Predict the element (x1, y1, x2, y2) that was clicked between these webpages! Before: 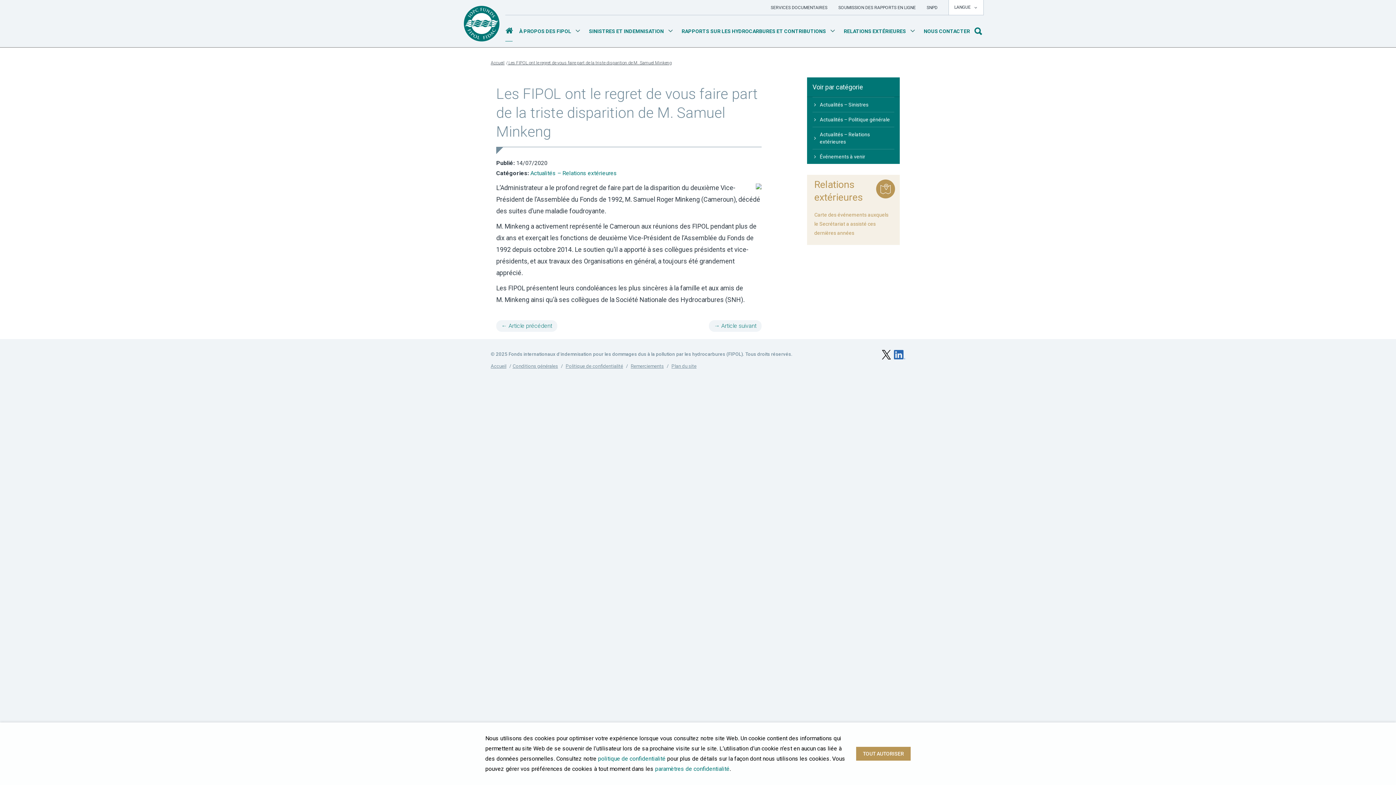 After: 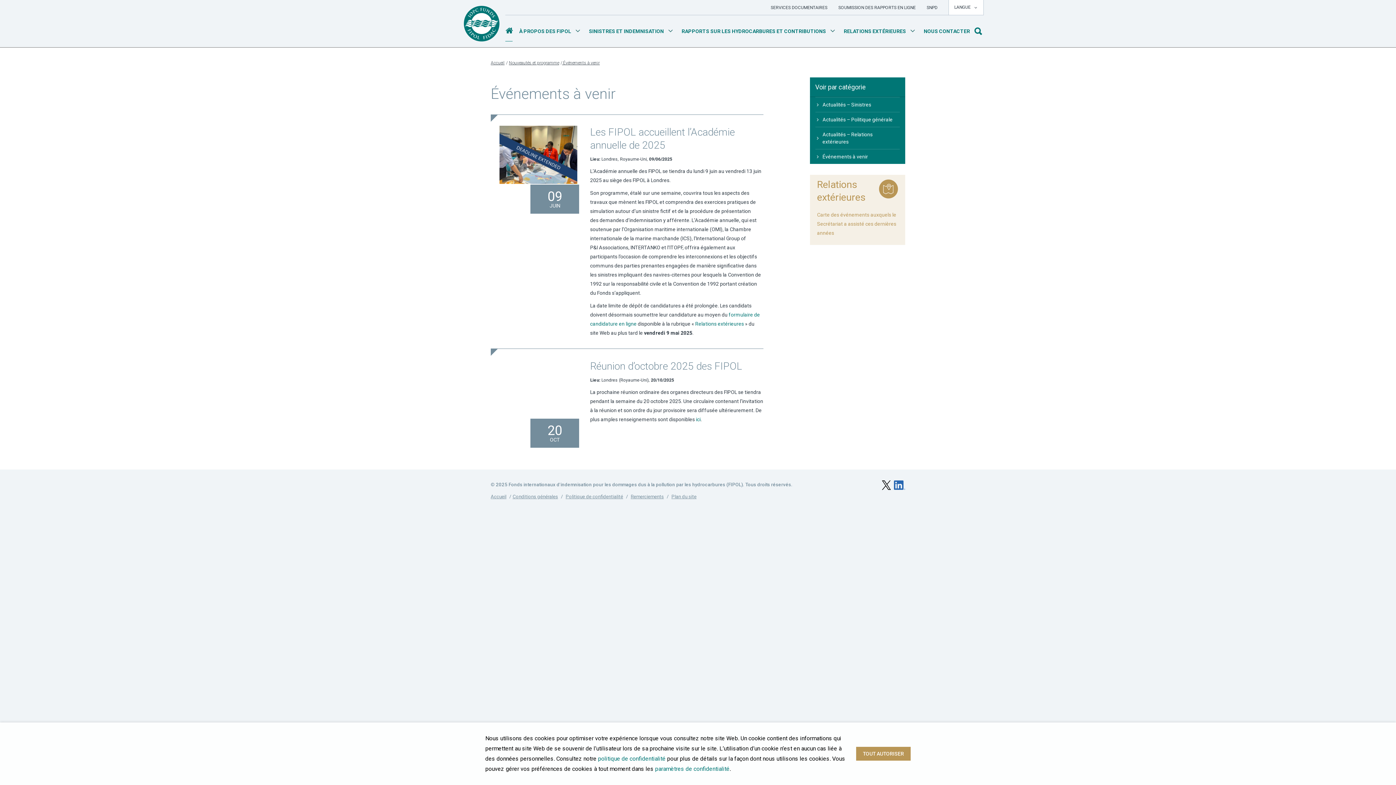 Action: label: Événements à venir bbox: (812, 149, 894, 164)